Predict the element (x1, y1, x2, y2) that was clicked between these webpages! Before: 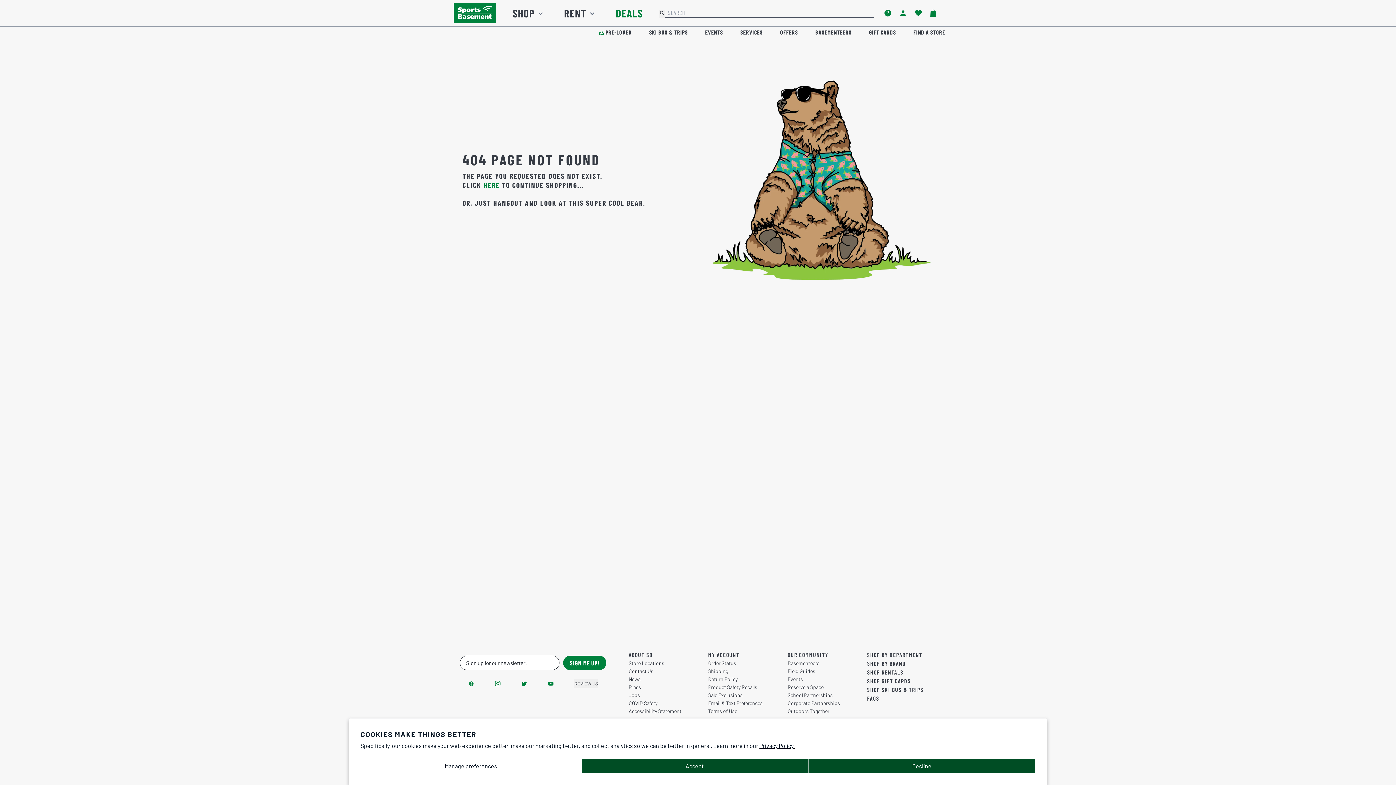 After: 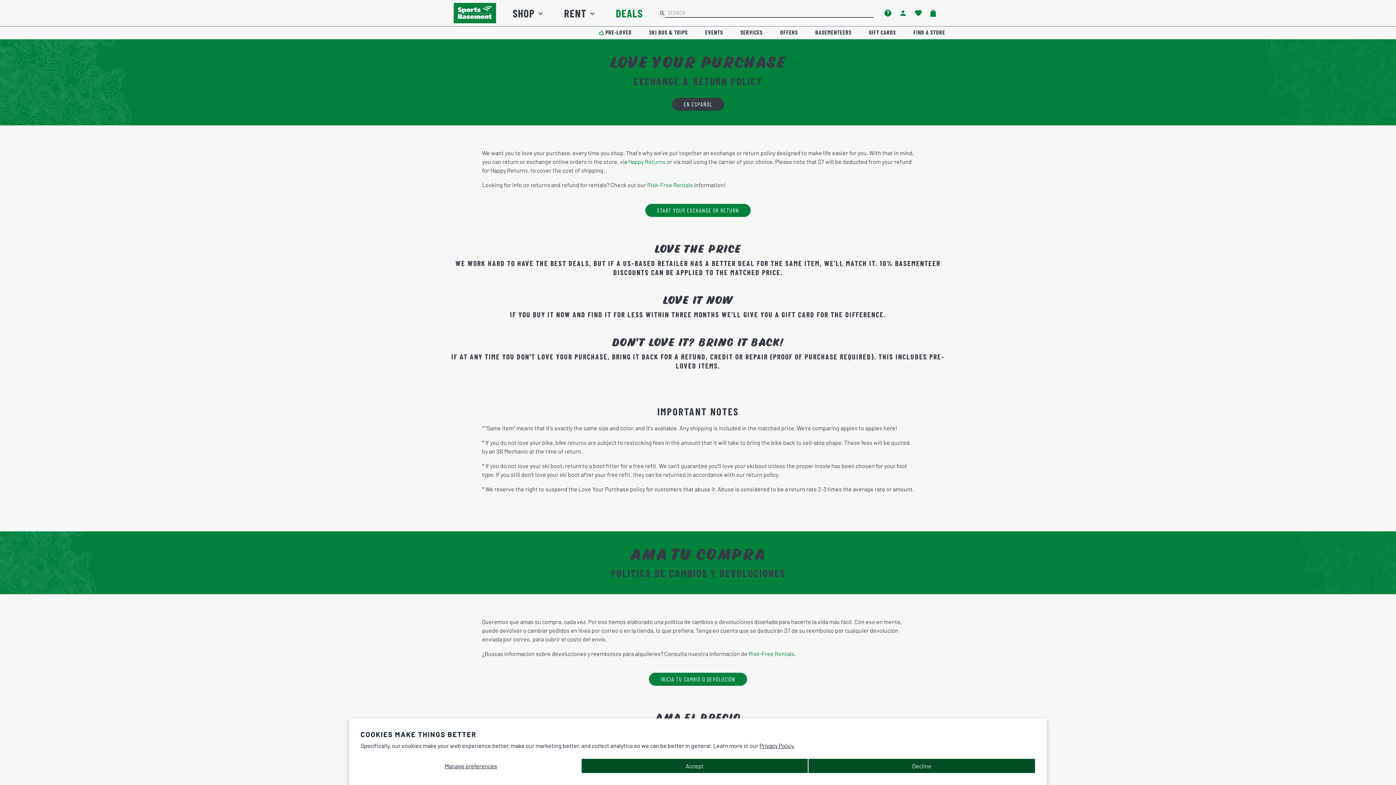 Action: label: Return Policy bbox: (708, 677, 779, 685)